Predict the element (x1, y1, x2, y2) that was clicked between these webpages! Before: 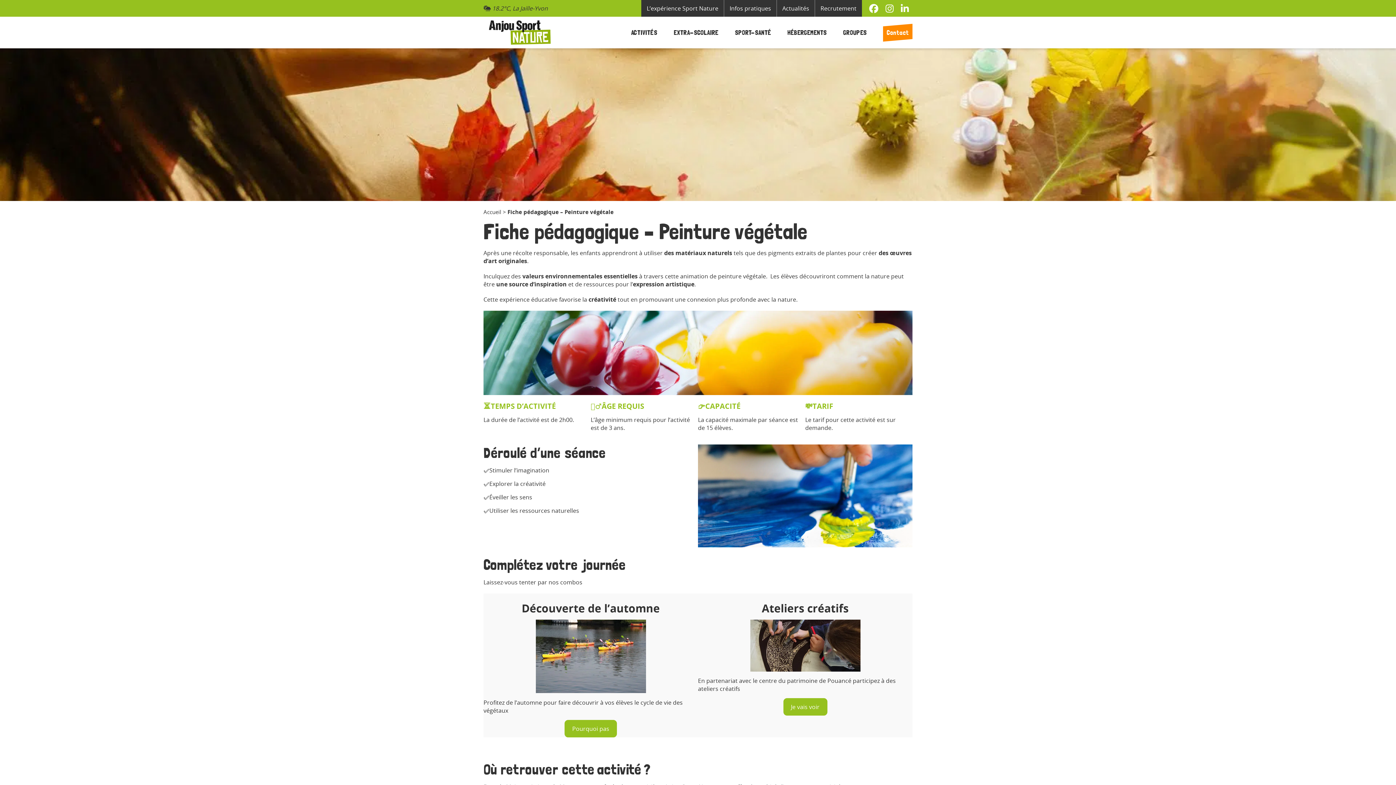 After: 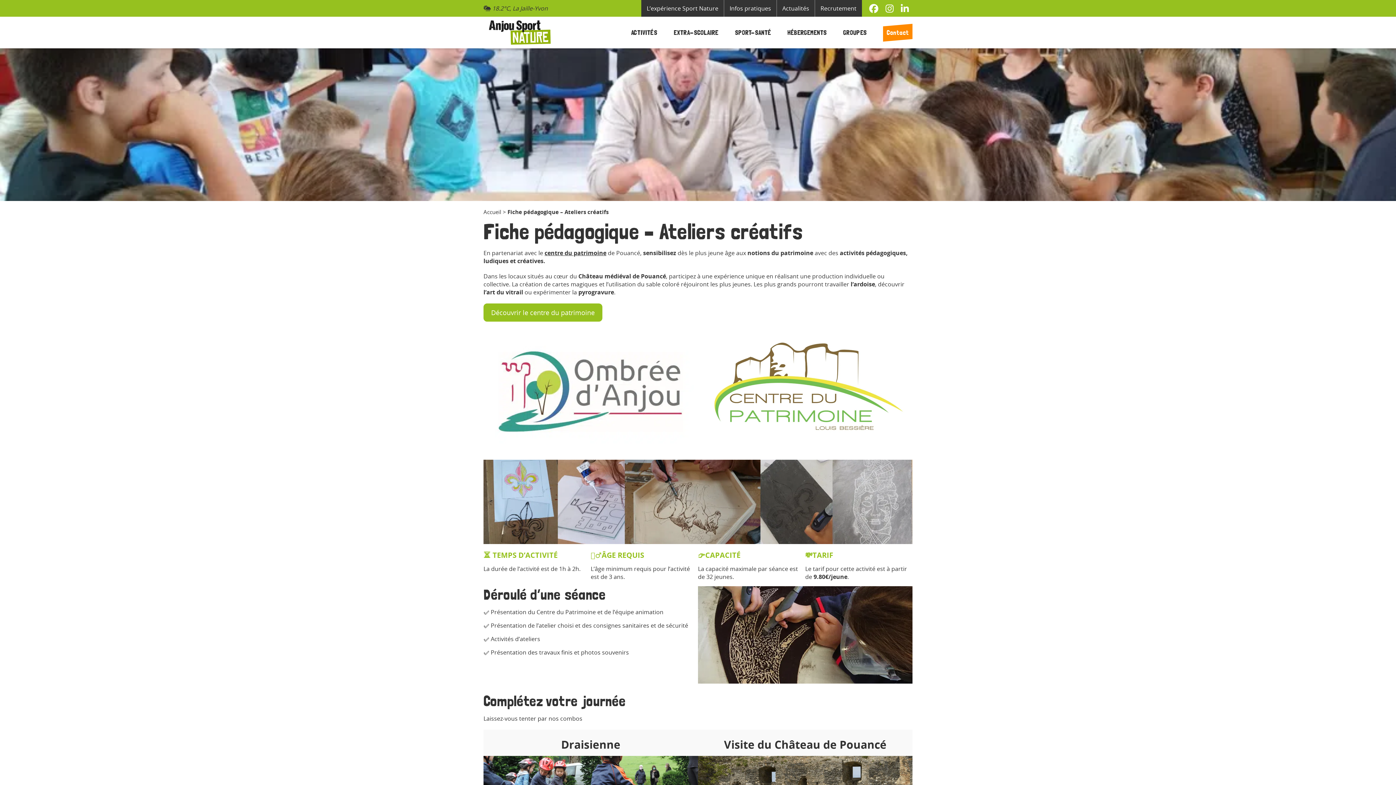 Action: label: Je vais voir bbox: (783, 698, 827, 716)